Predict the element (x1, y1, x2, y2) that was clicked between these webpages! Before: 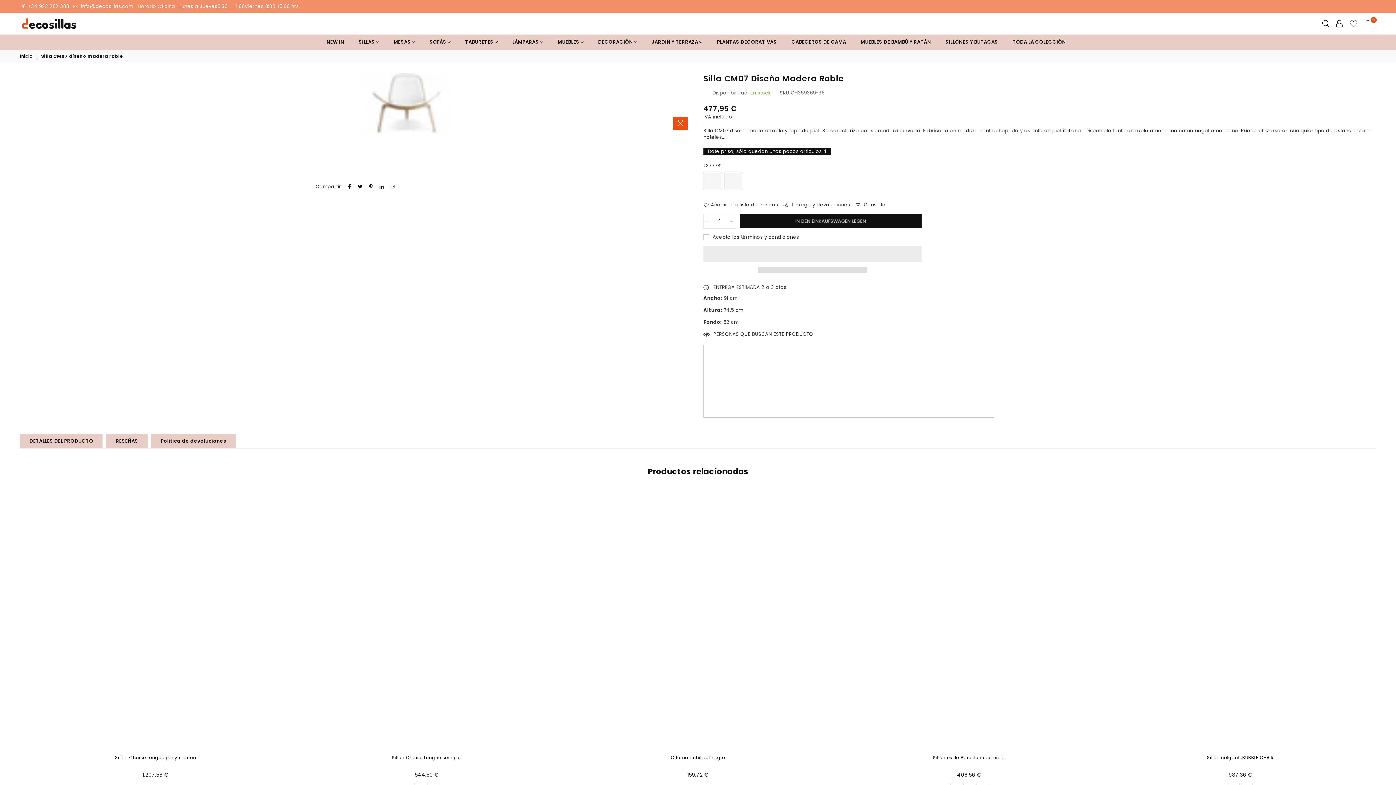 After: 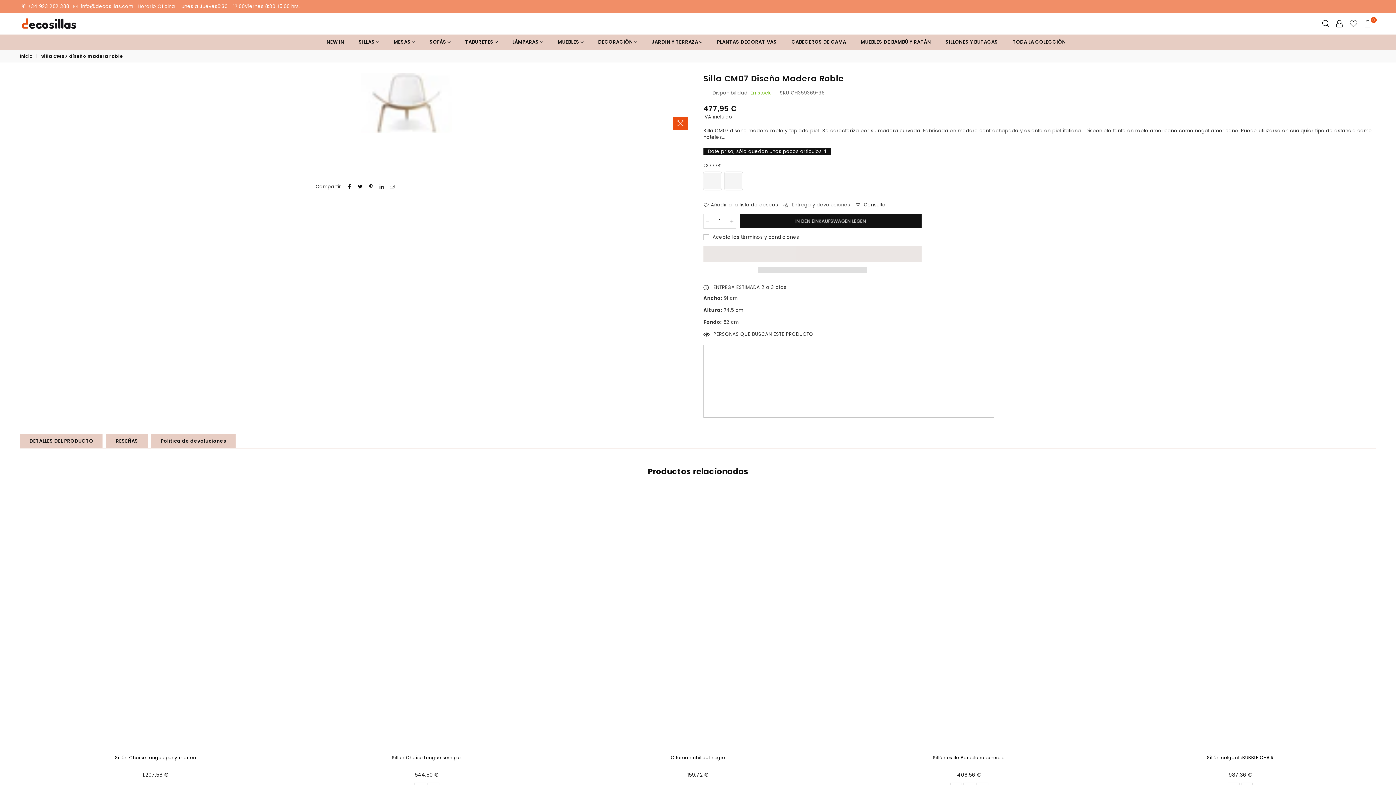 Action: bbox: (783, 201, 850, 208) label:  Entrega y devoluciones